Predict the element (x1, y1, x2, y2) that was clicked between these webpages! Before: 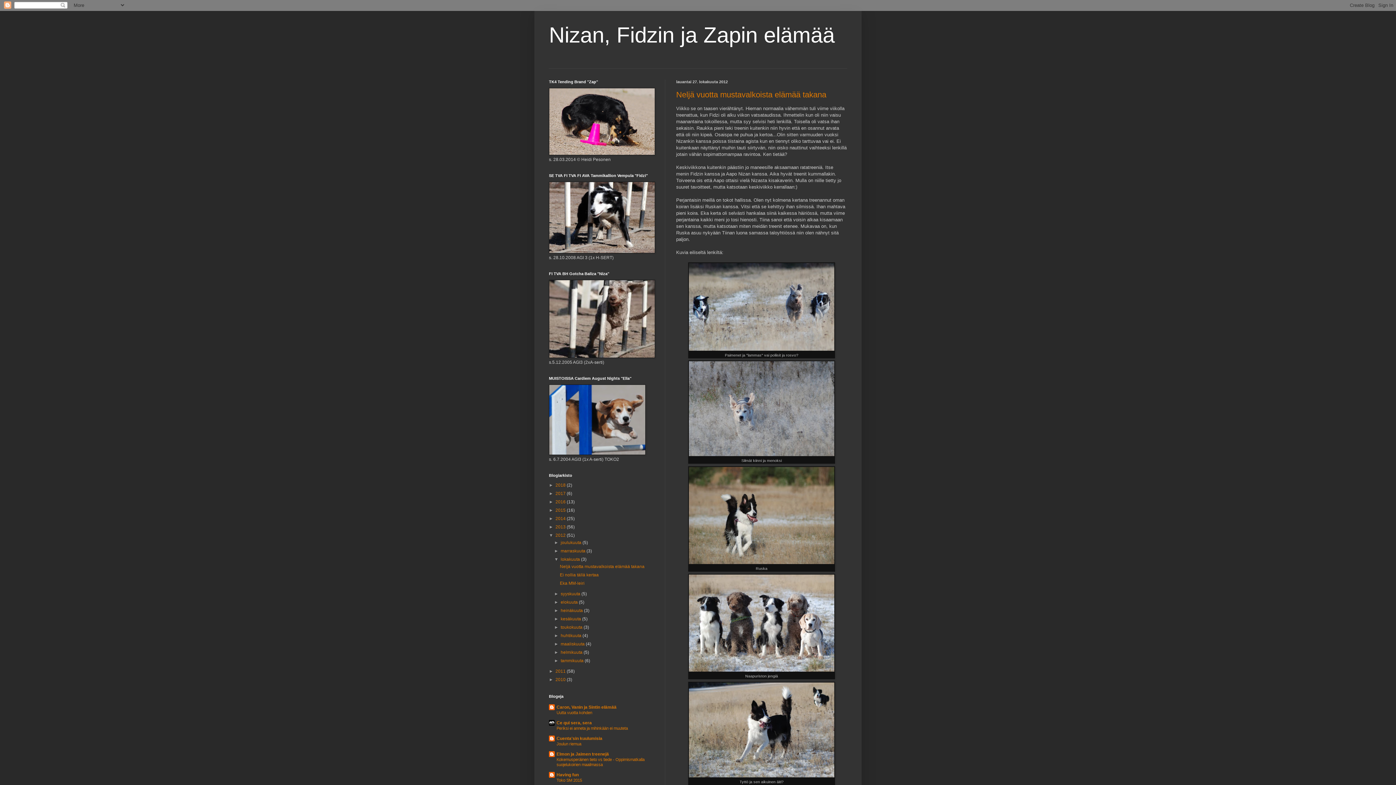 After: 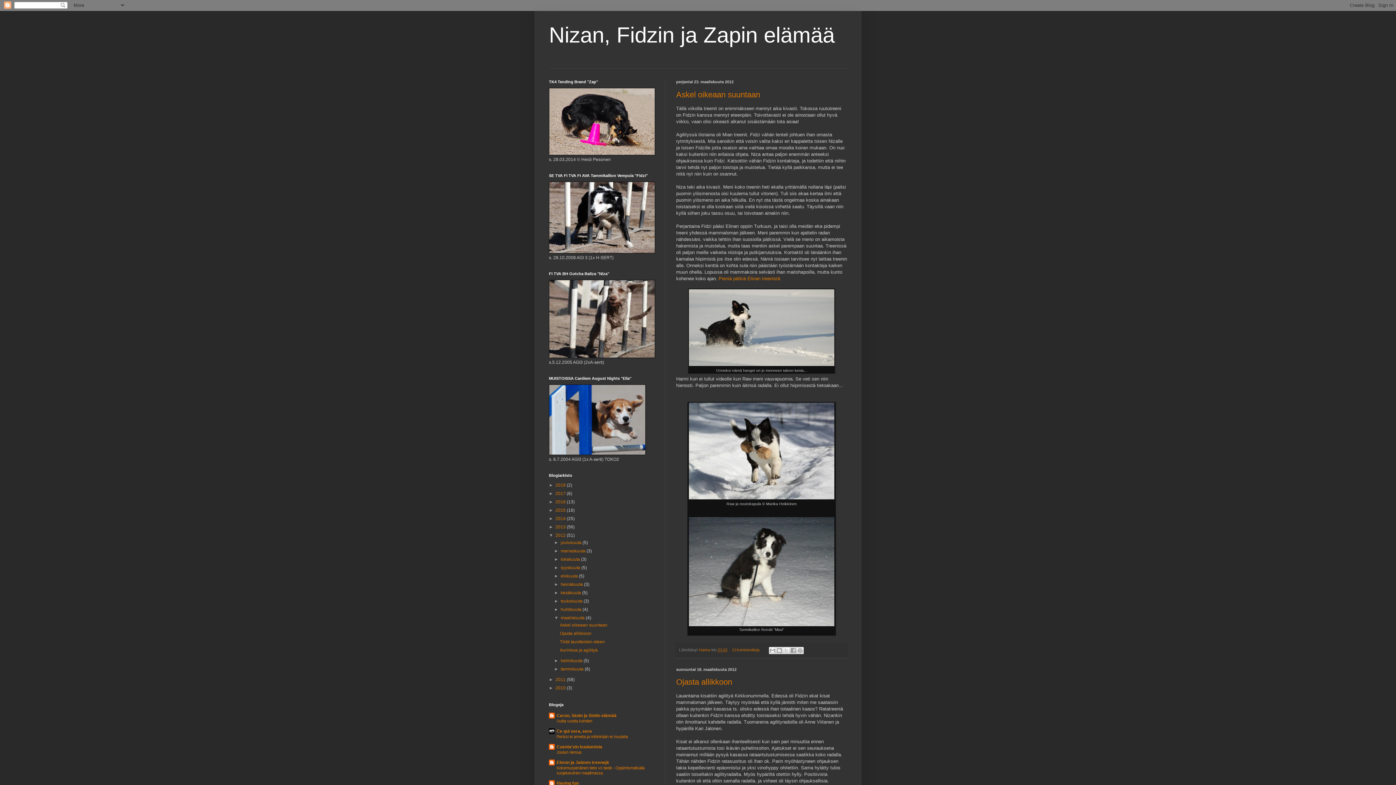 Action: label: maaliskuuta  bbox: (560, 641, 585, 646)